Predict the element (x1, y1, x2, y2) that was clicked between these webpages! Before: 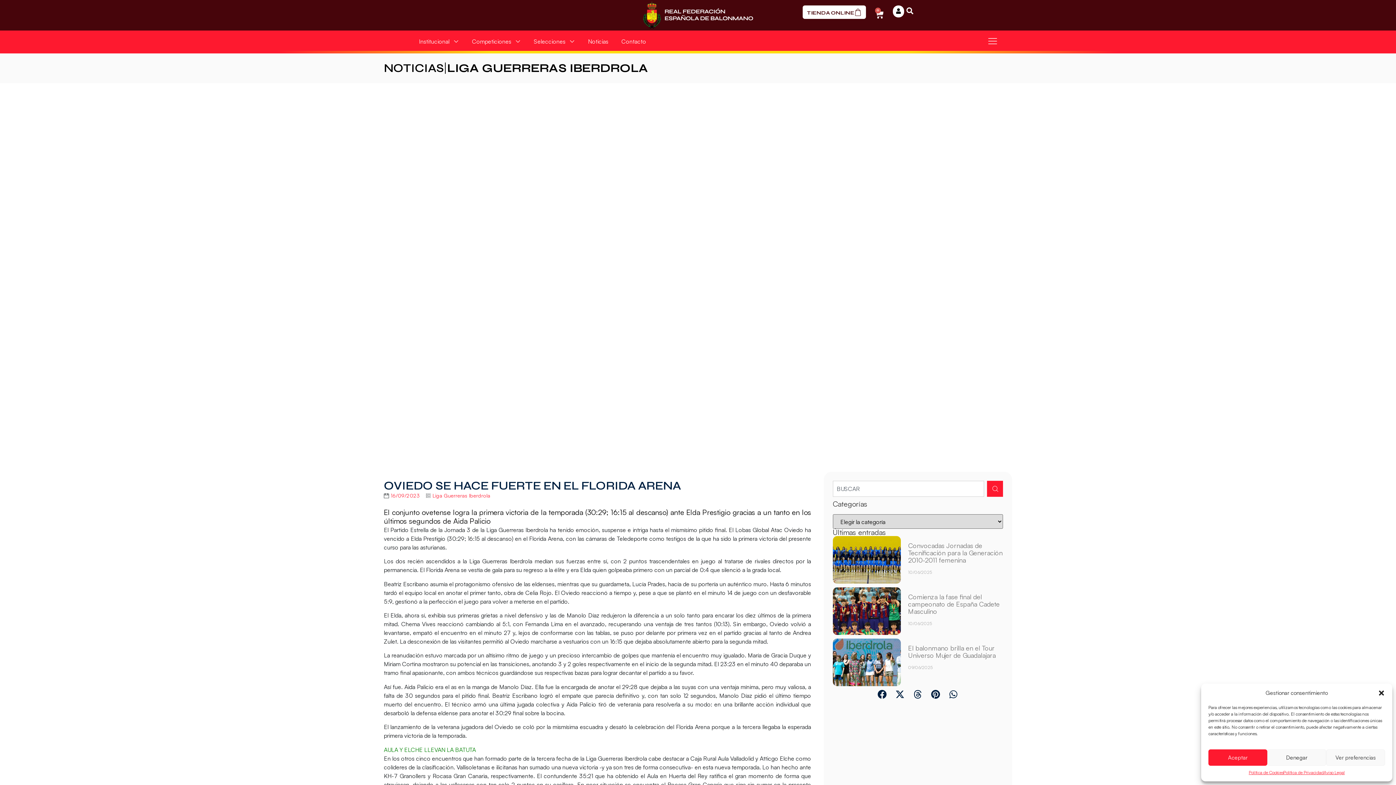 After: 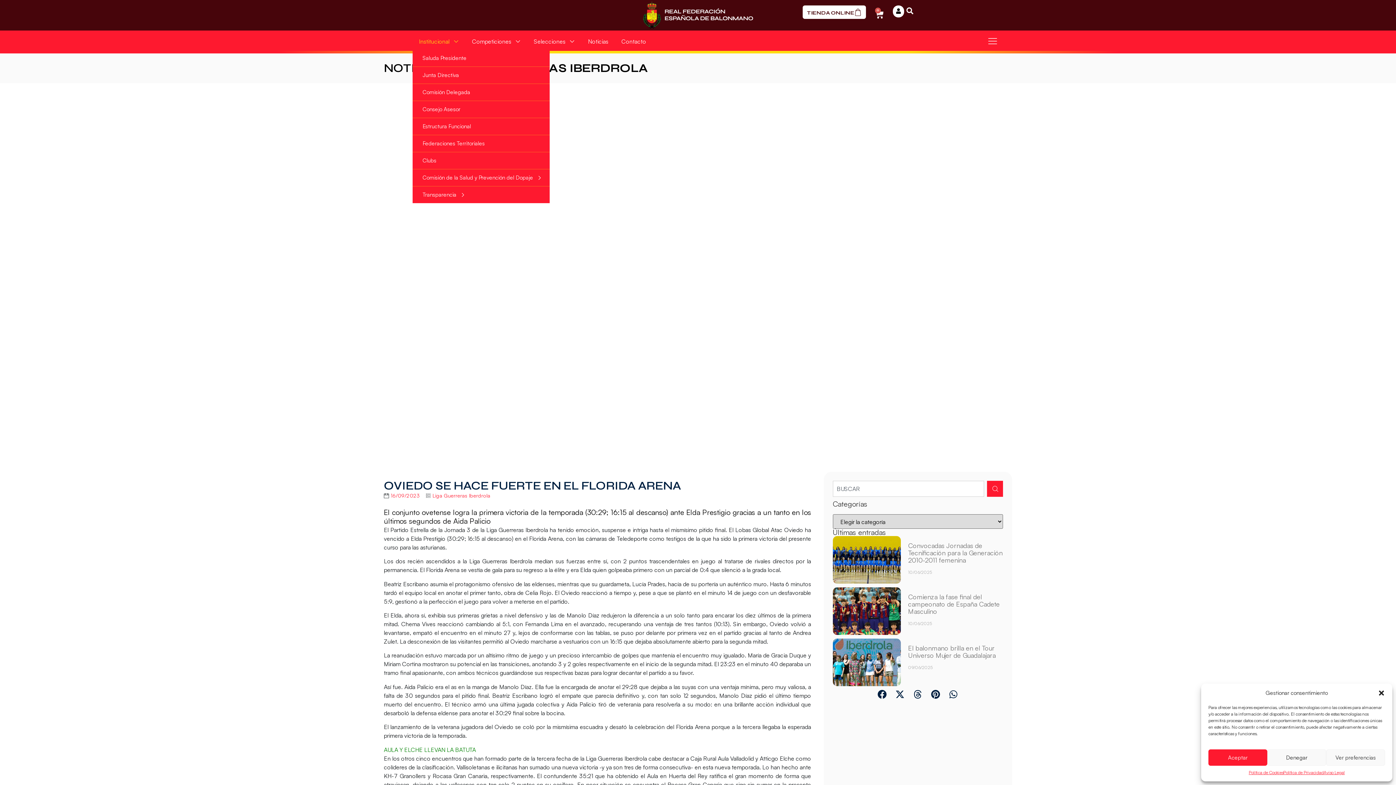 Action: label: Institucional bbox: (412, 33, 465, 49)